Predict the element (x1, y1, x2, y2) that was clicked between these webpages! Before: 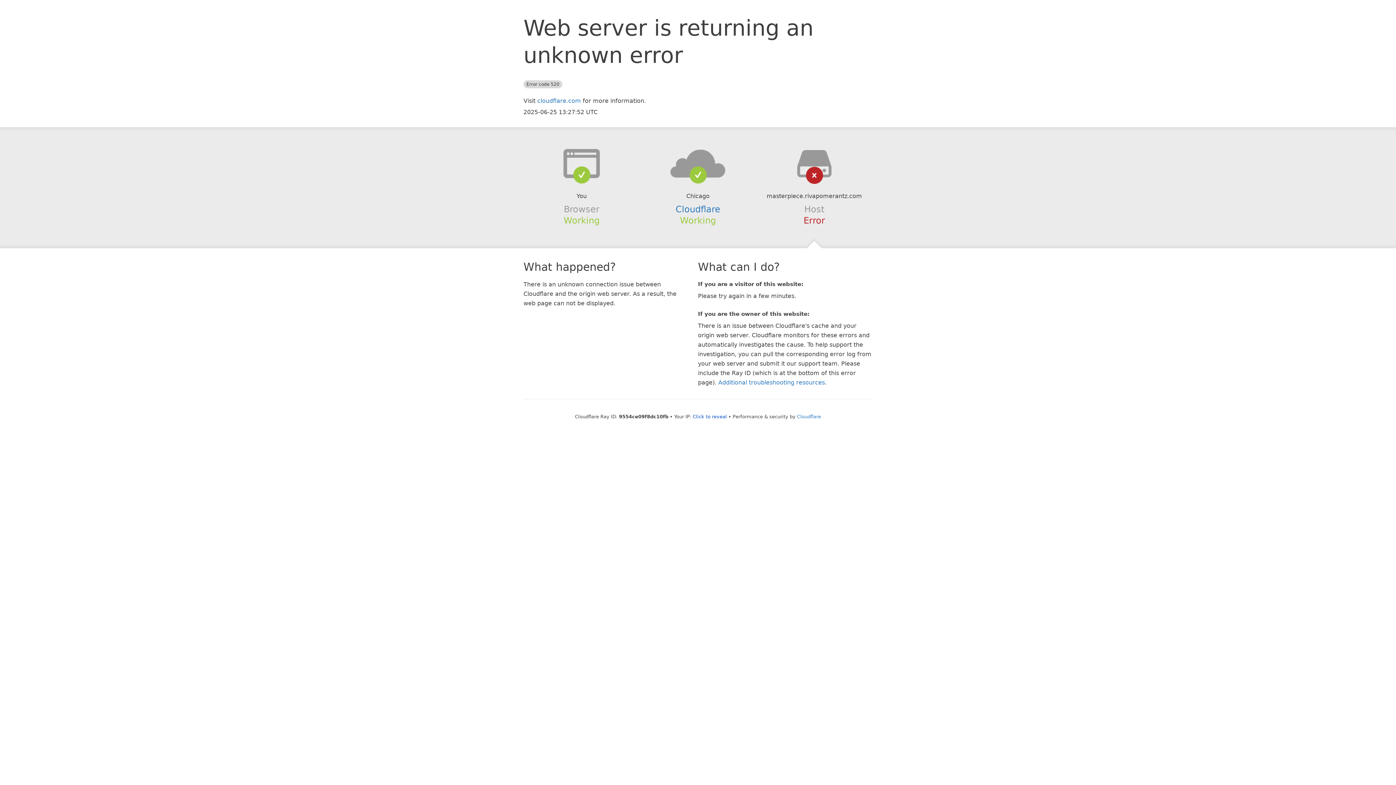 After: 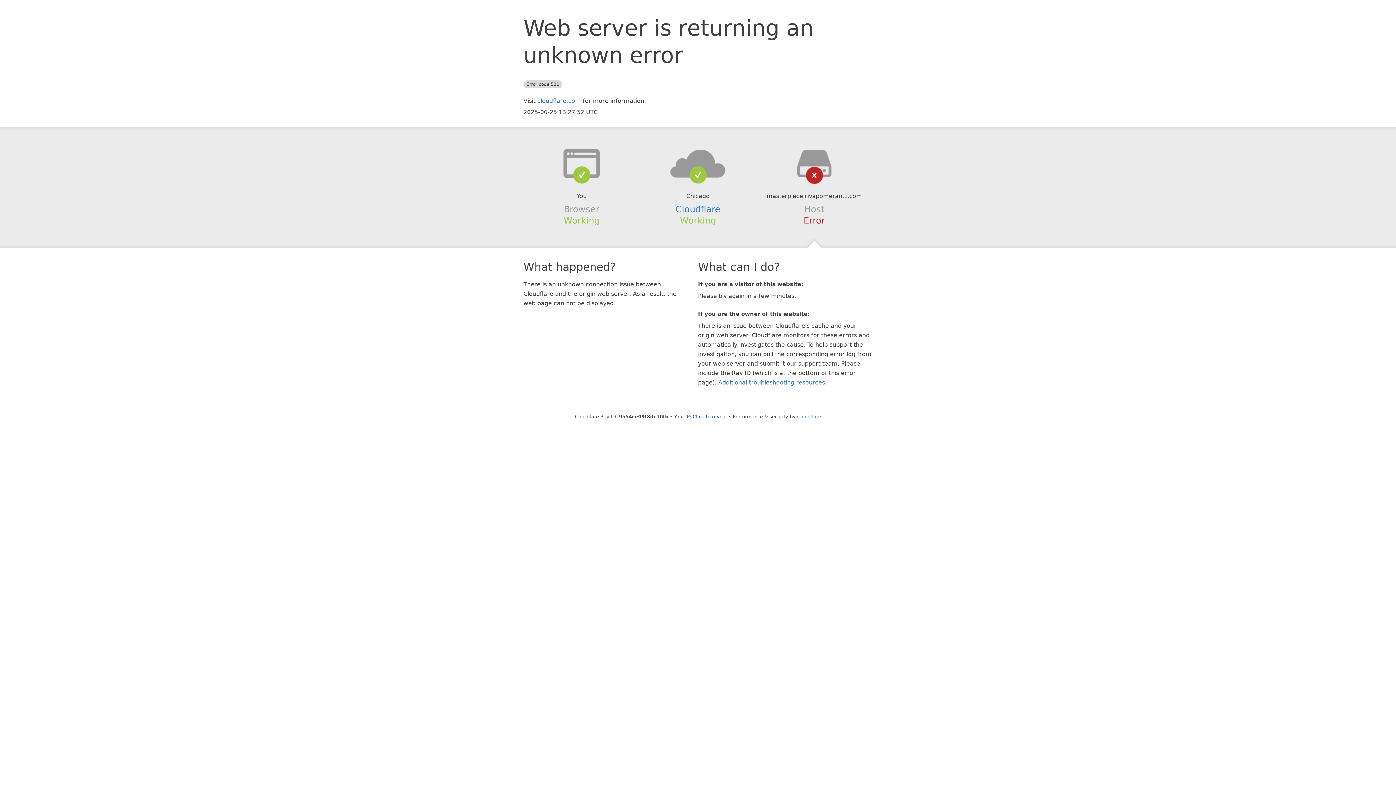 Action: bbox: (639, 148, 756, 178)